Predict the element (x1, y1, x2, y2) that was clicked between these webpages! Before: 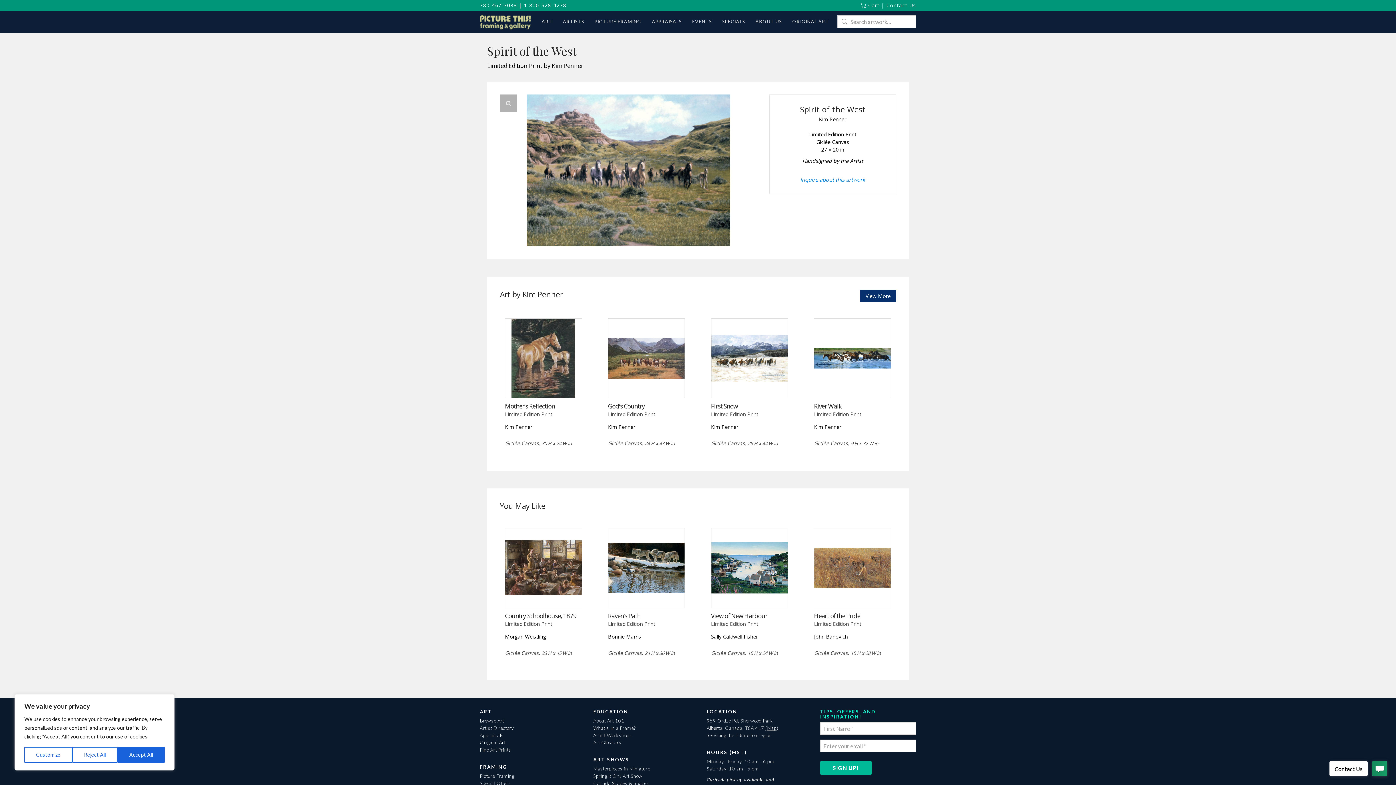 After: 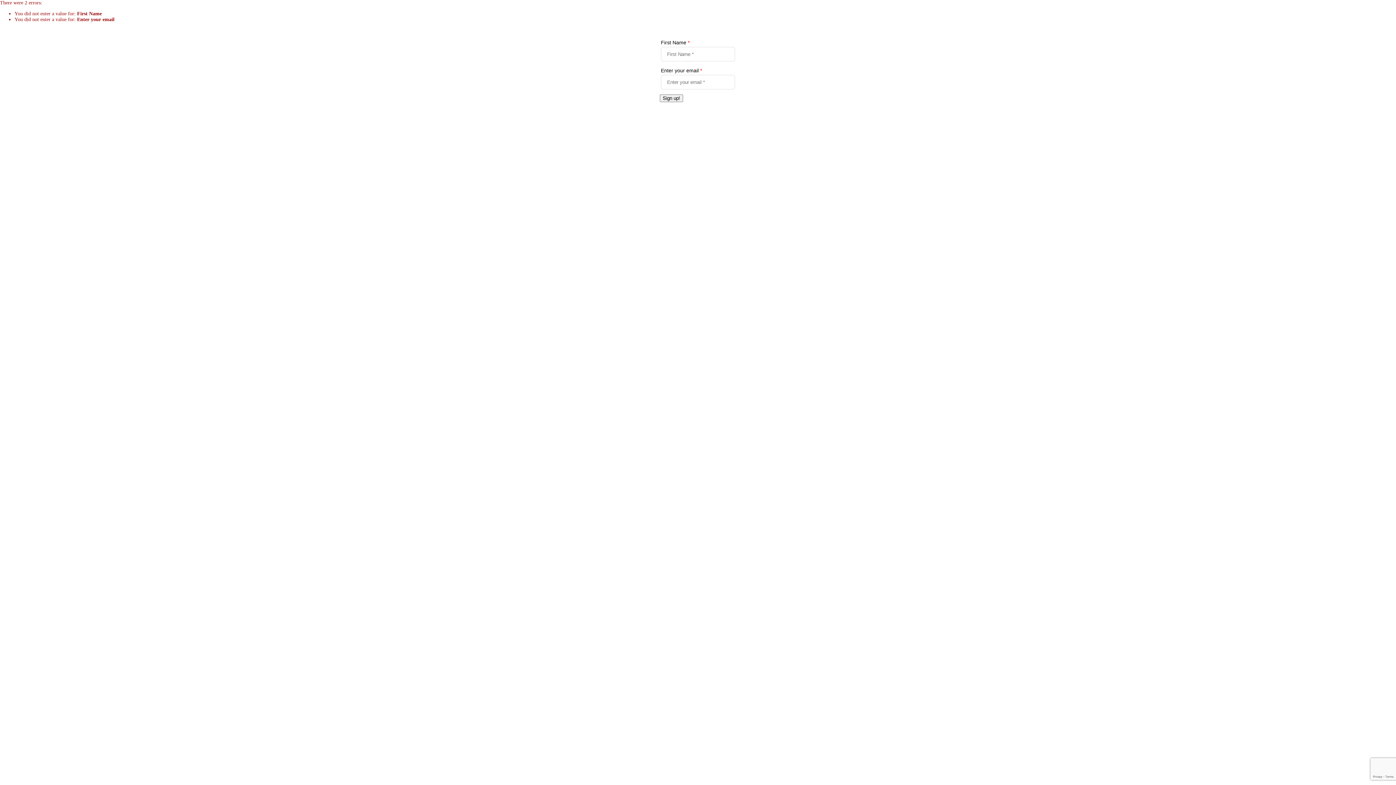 Action: label: SIGN UP! bbox: (820, 761, 872, 775)